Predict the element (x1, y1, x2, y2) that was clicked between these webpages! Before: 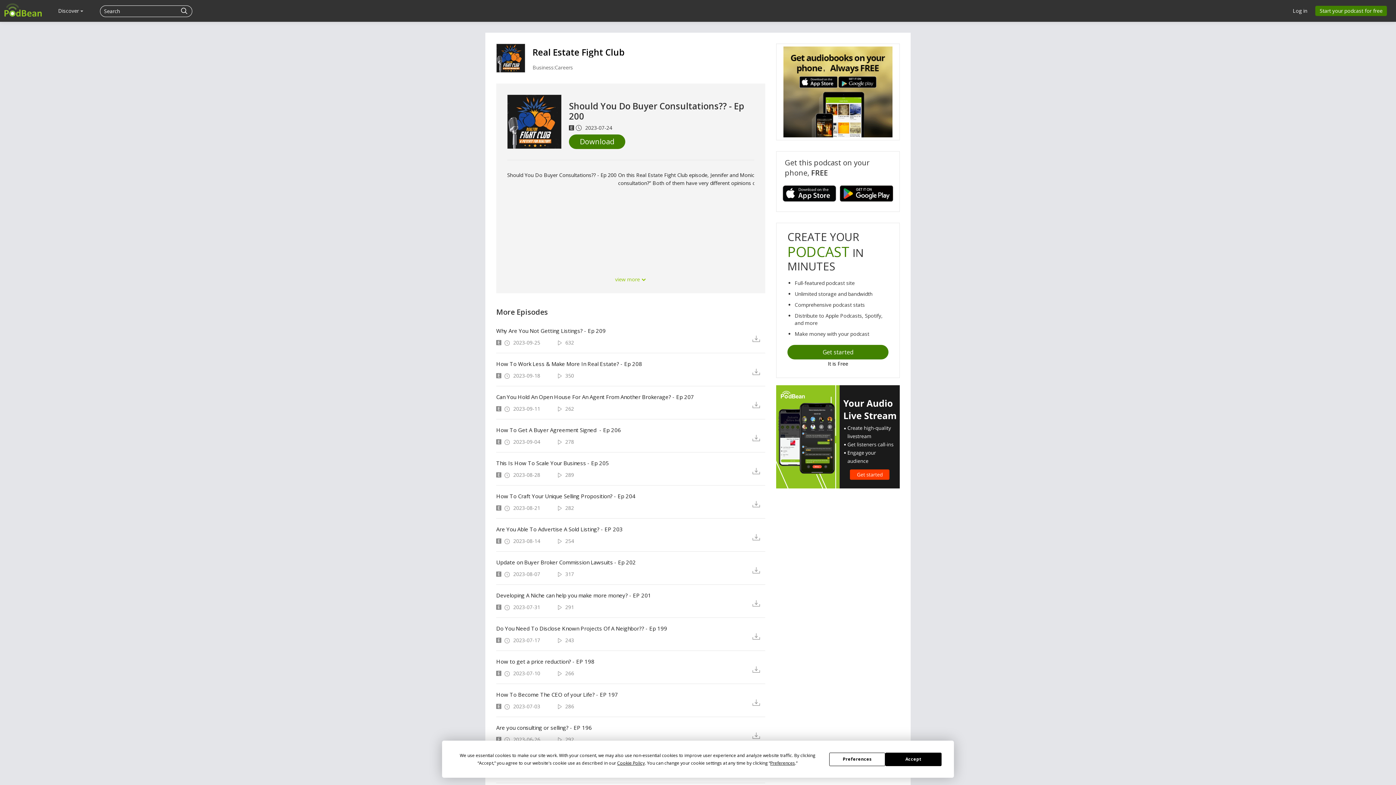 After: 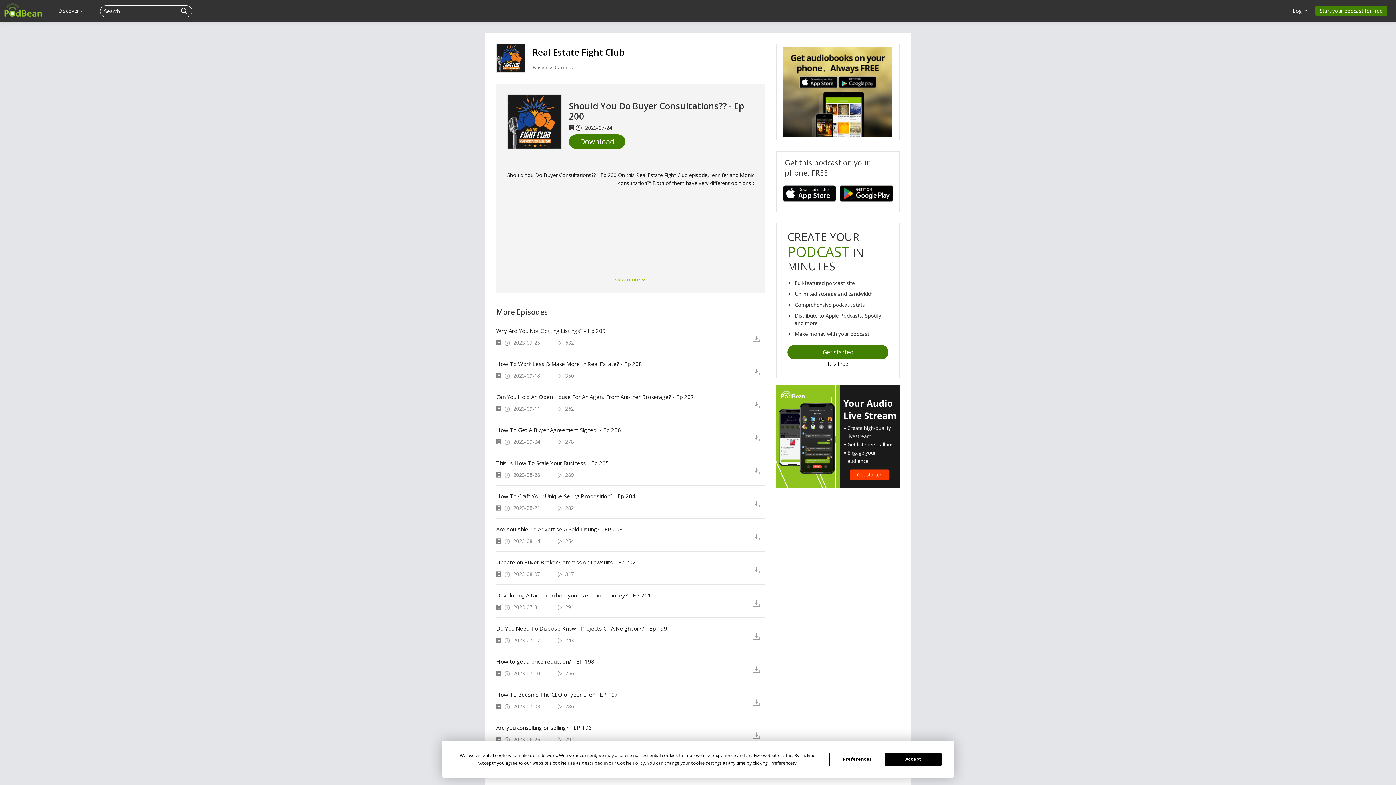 Action: bbox: (776, 433, 900, 439)